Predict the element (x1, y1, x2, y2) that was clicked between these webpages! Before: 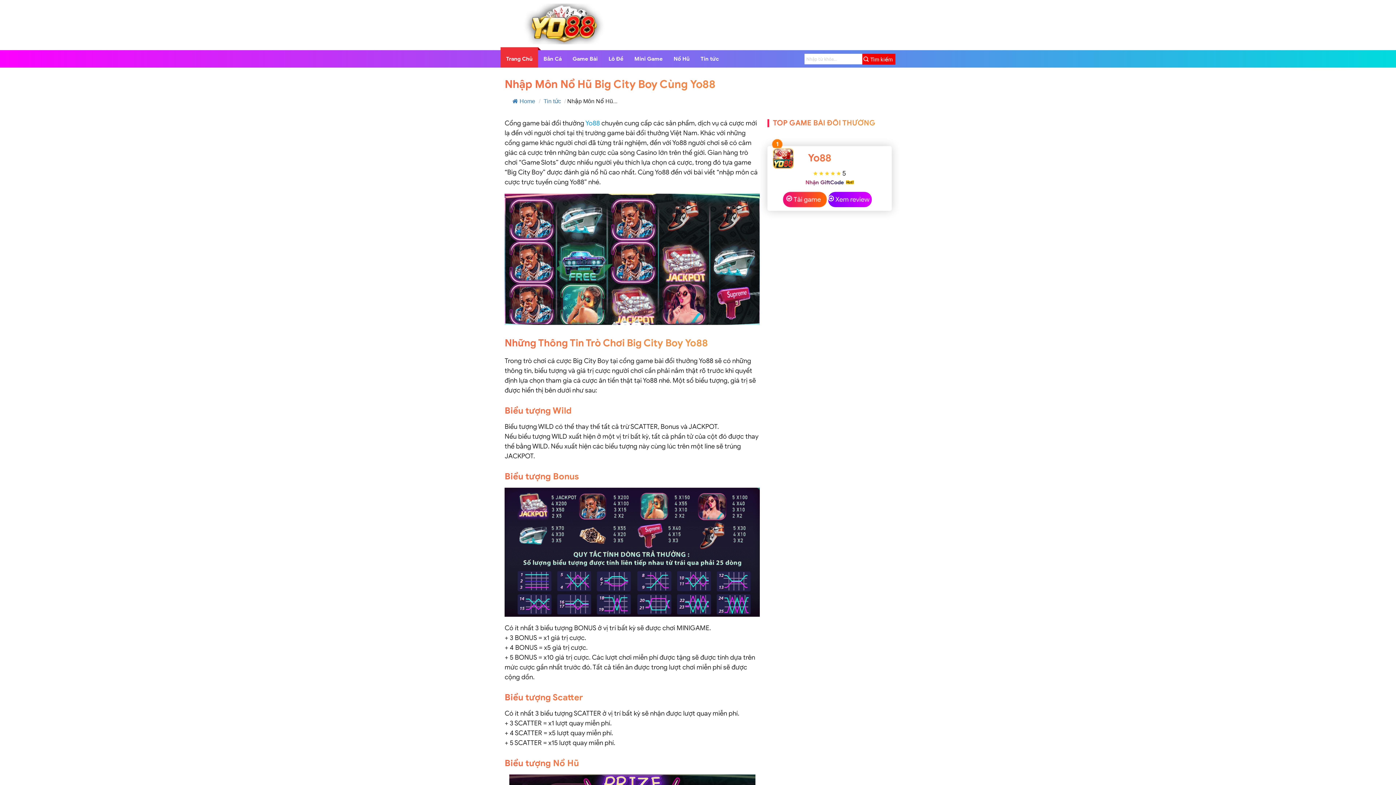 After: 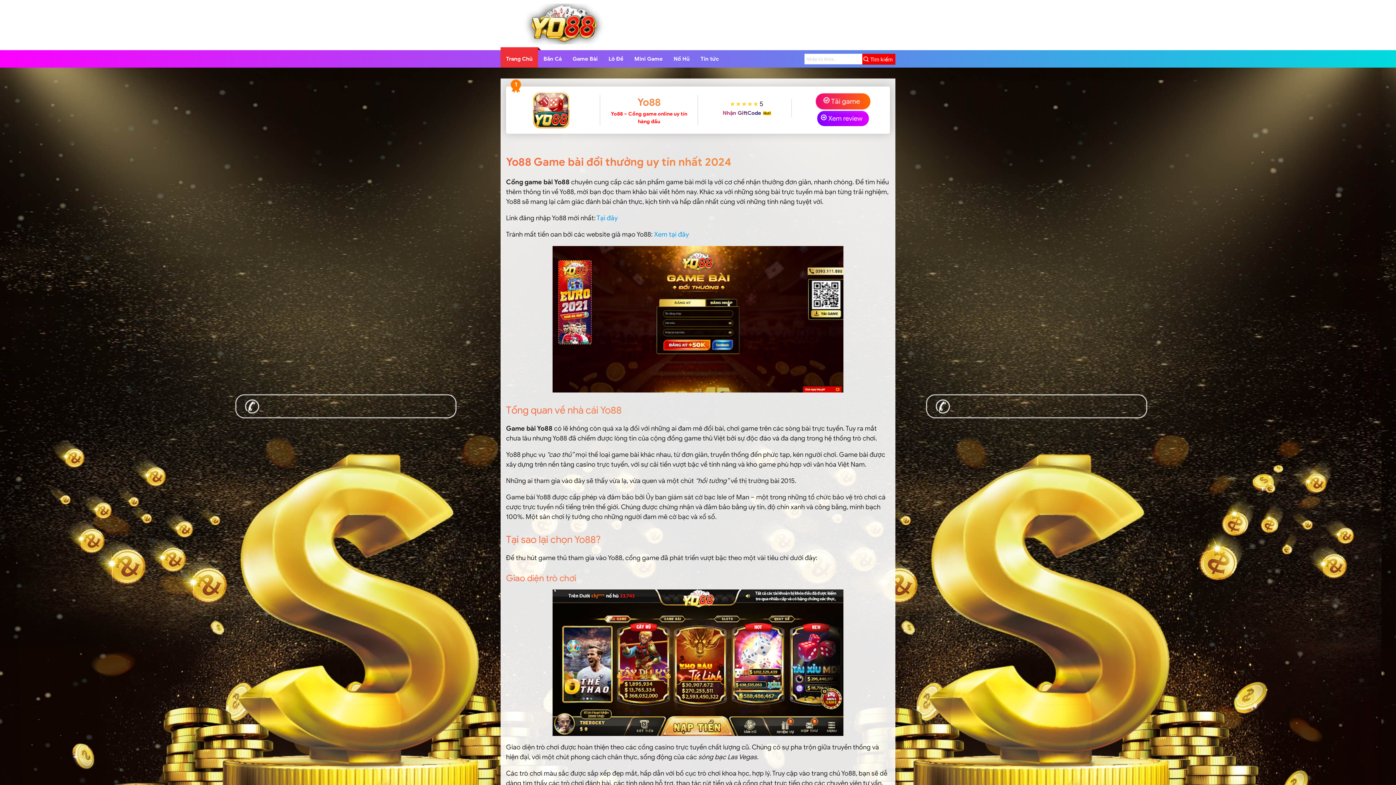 Action: bbox: (500, 50, 538, 67) label: Trang Chủ